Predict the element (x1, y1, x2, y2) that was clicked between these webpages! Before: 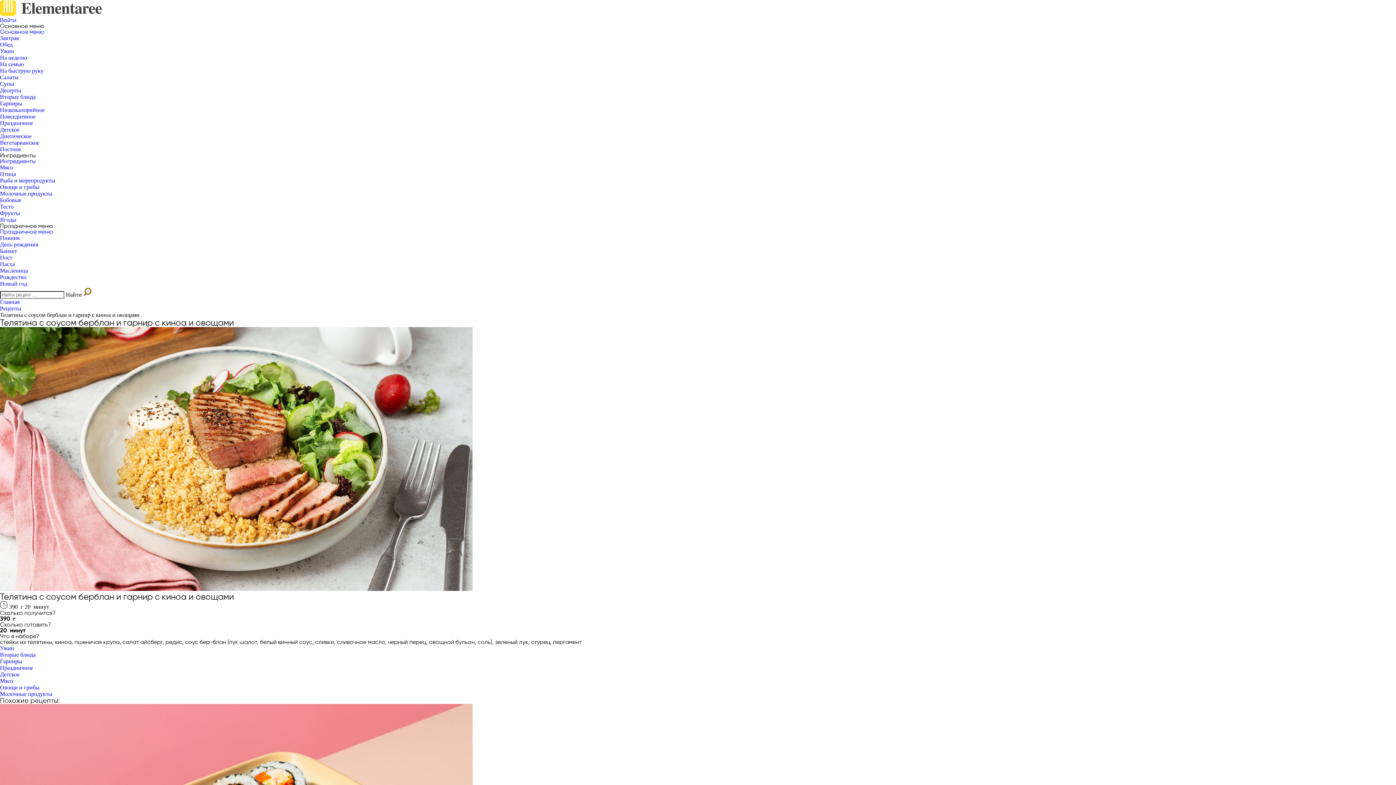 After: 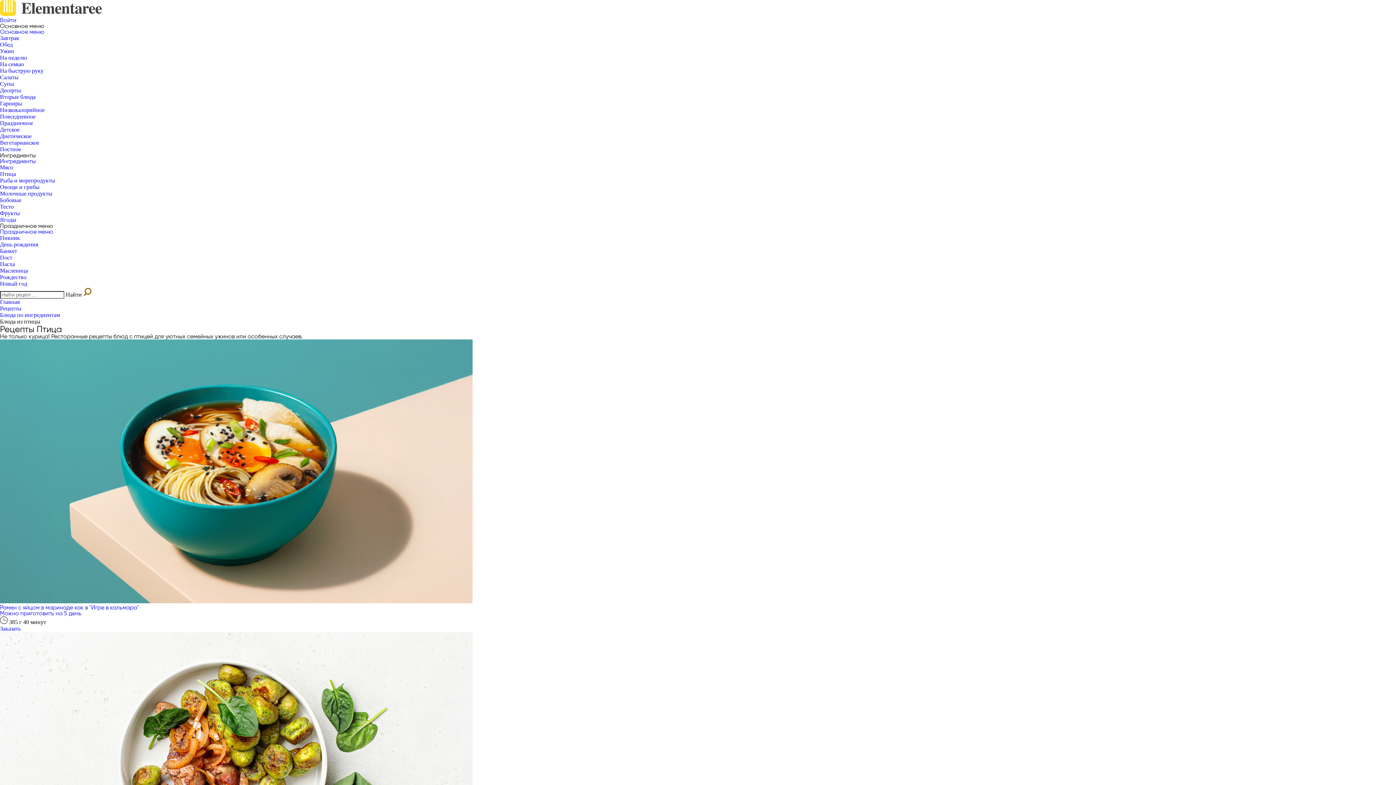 Action: bbox: (0, 170, 16, 177) label: Птица